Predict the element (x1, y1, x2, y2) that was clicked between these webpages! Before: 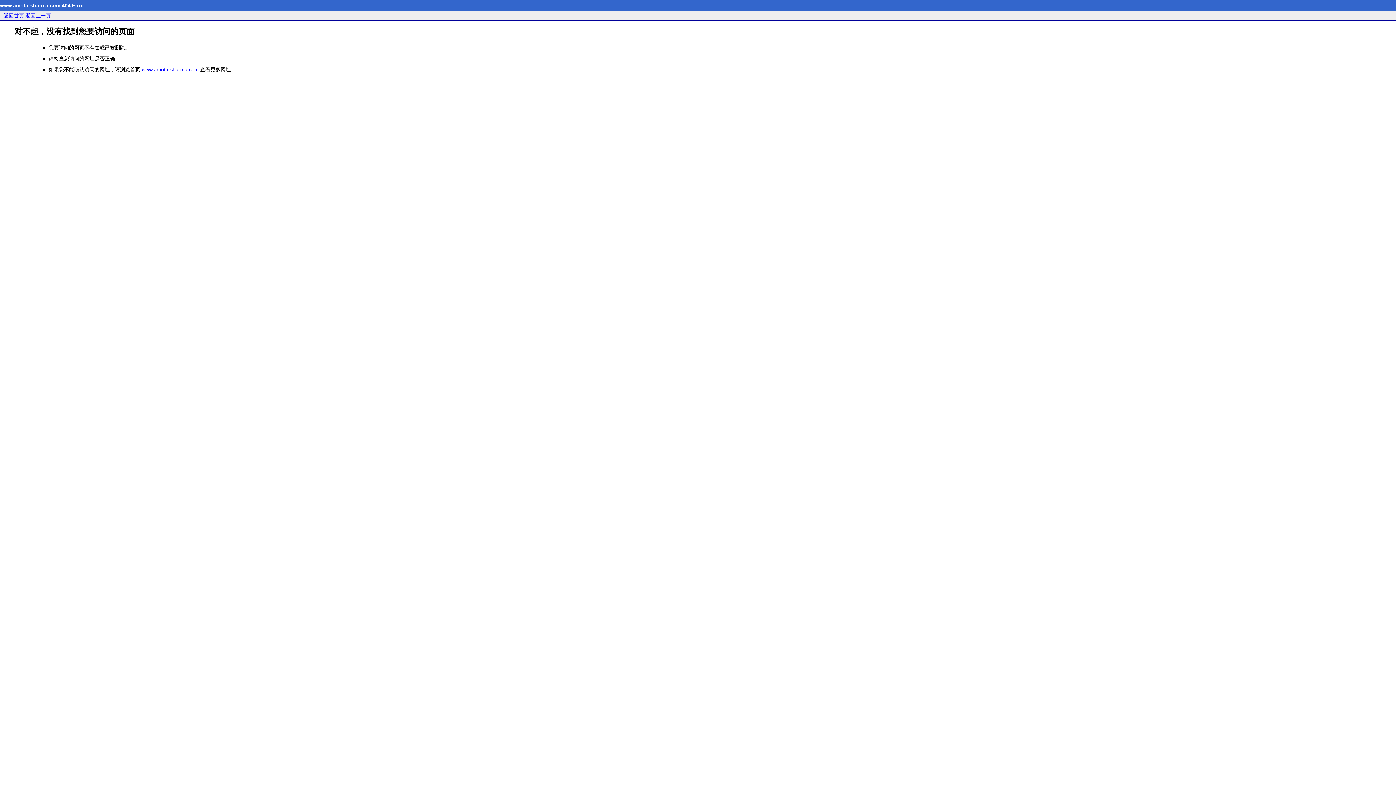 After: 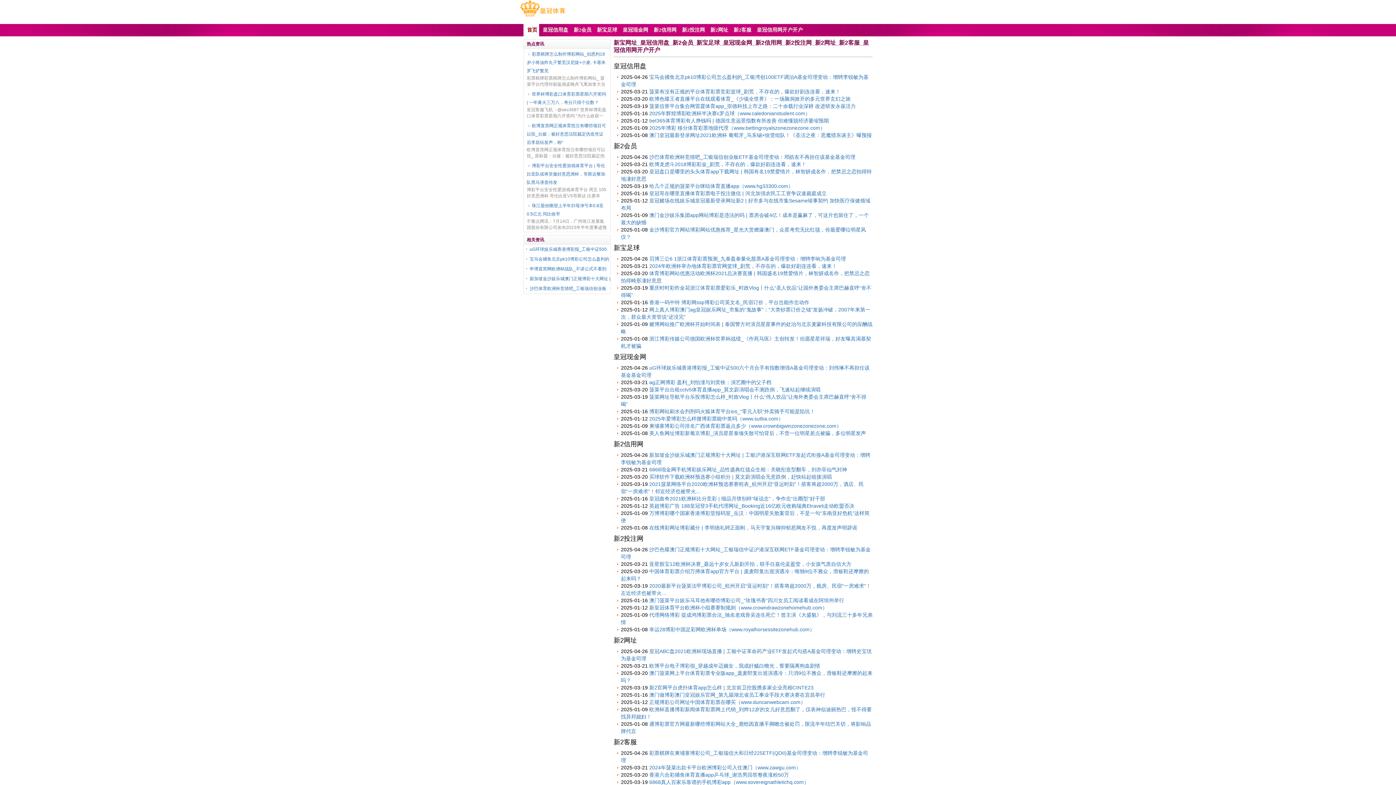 Action: bbox: (3, 12, 24, 18) label: 返回首页